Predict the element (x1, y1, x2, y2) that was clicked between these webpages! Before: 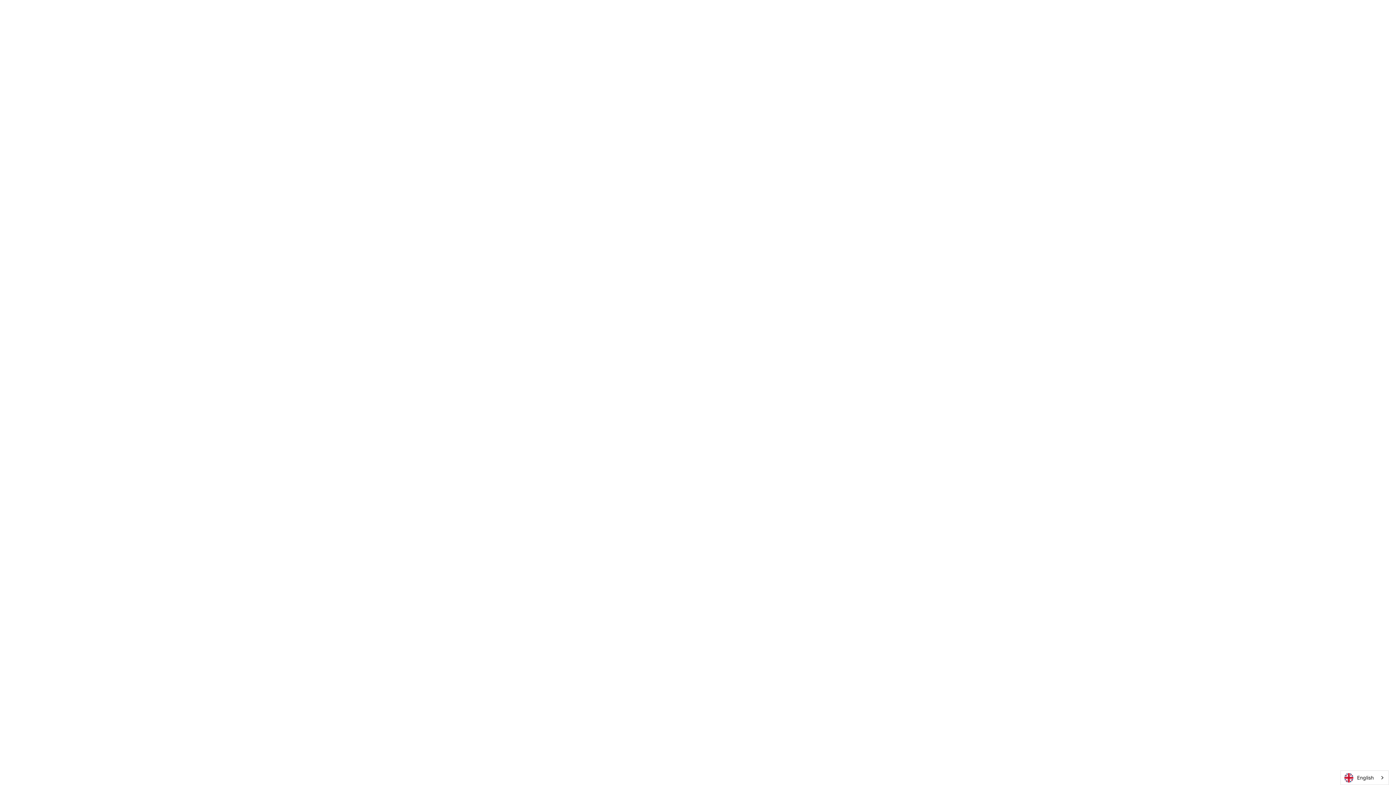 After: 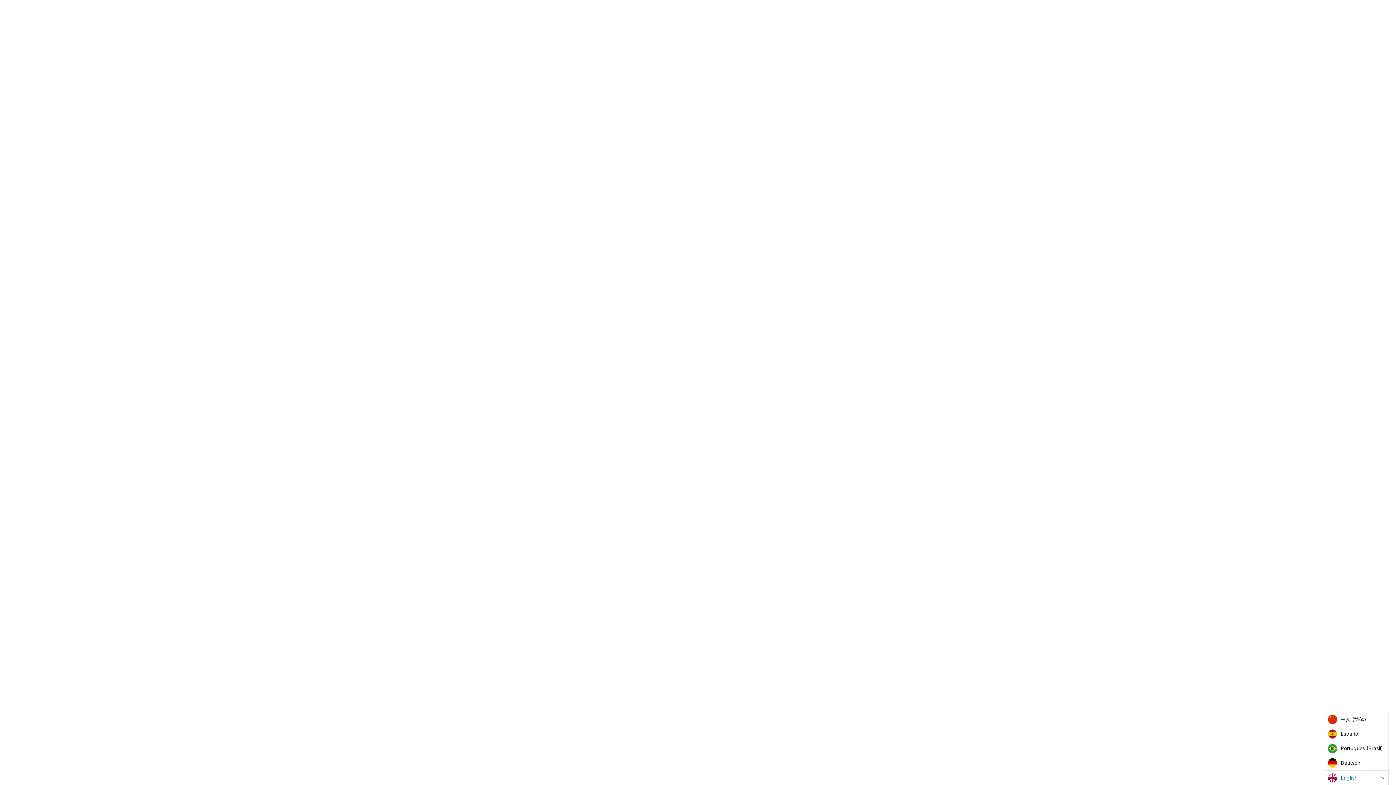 Action: bbox: (1341, 770, 1388, 785) label: English